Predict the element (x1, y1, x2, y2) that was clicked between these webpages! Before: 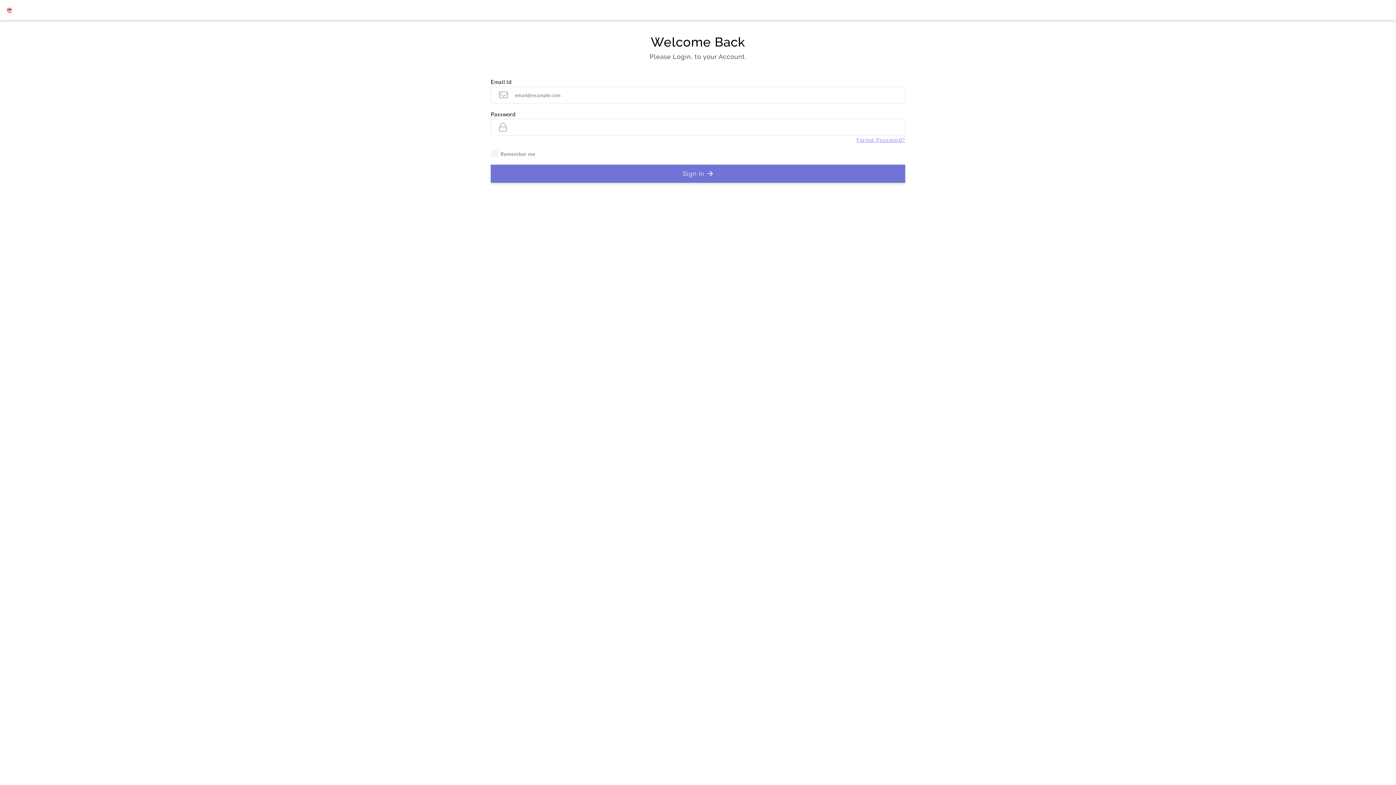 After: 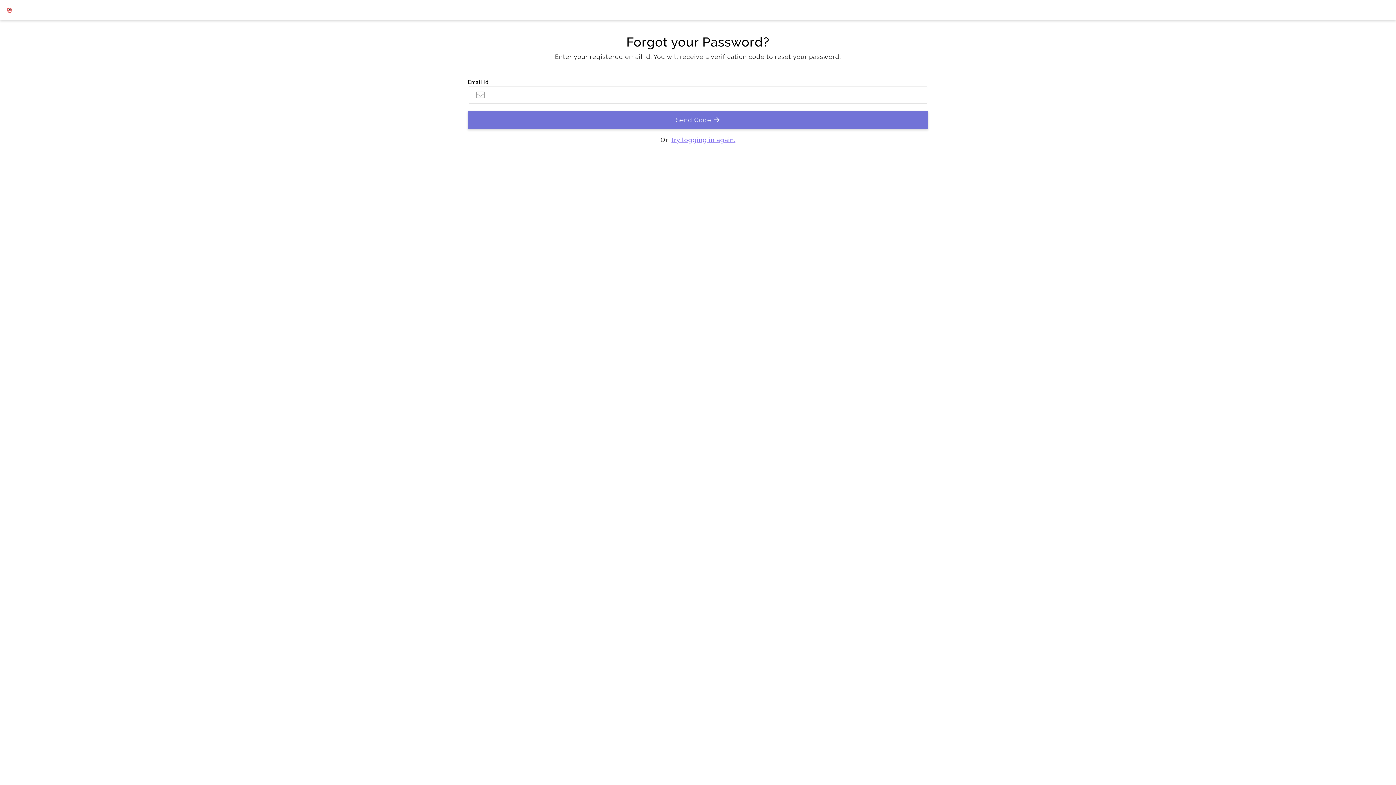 Action: label: Forgot Password? bbox: (856, 137, 905, 142)